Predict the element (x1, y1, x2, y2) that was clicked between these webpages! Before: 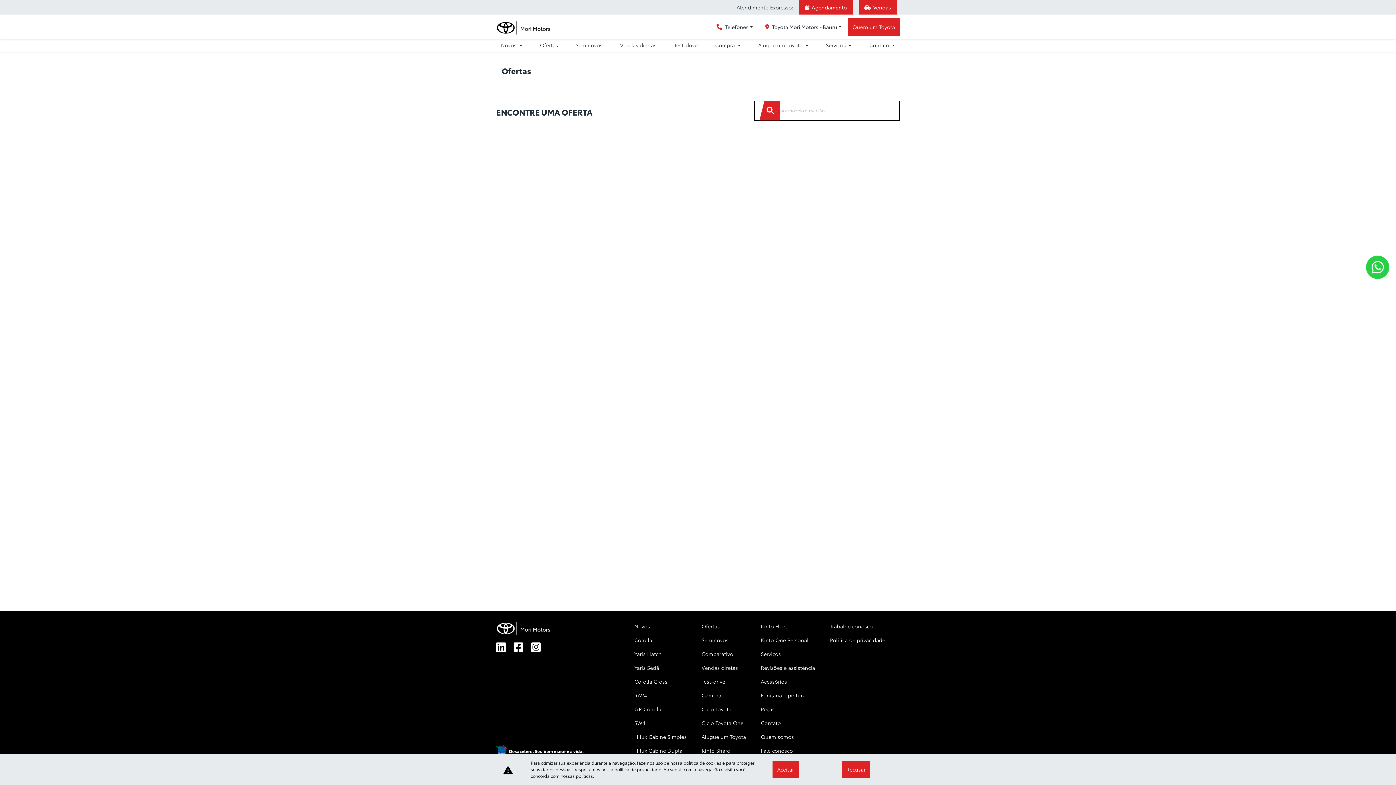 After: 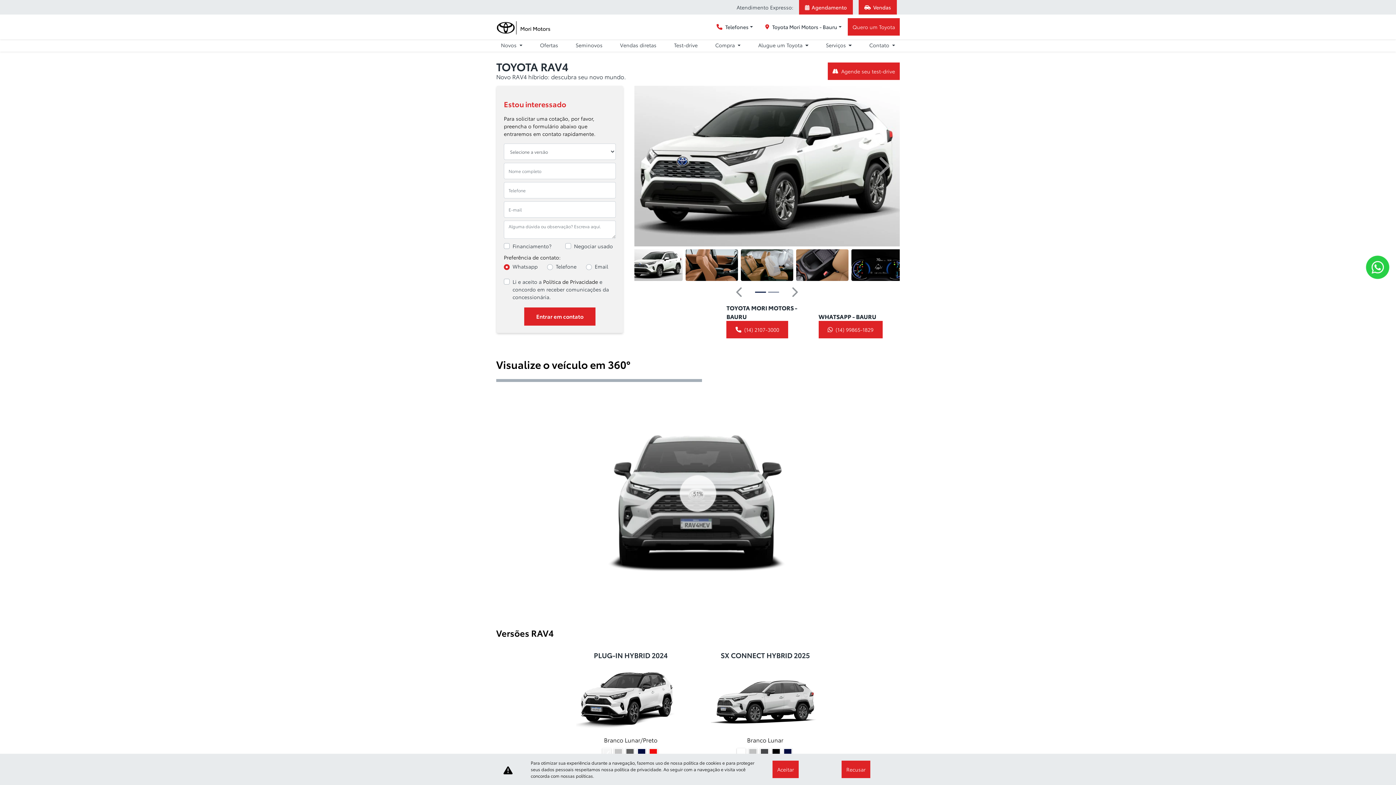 Action: bbox: (634, 689, 701, 702) label: RAV4